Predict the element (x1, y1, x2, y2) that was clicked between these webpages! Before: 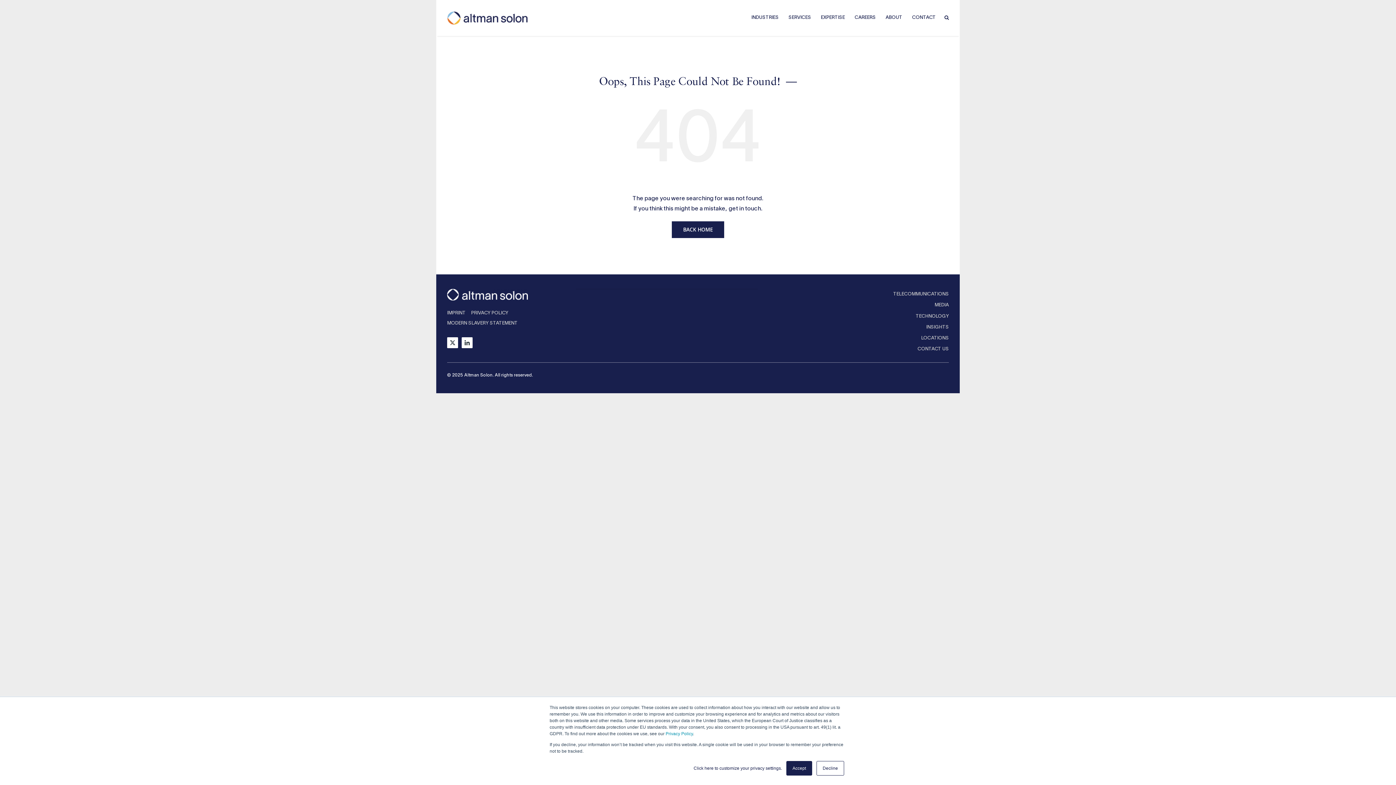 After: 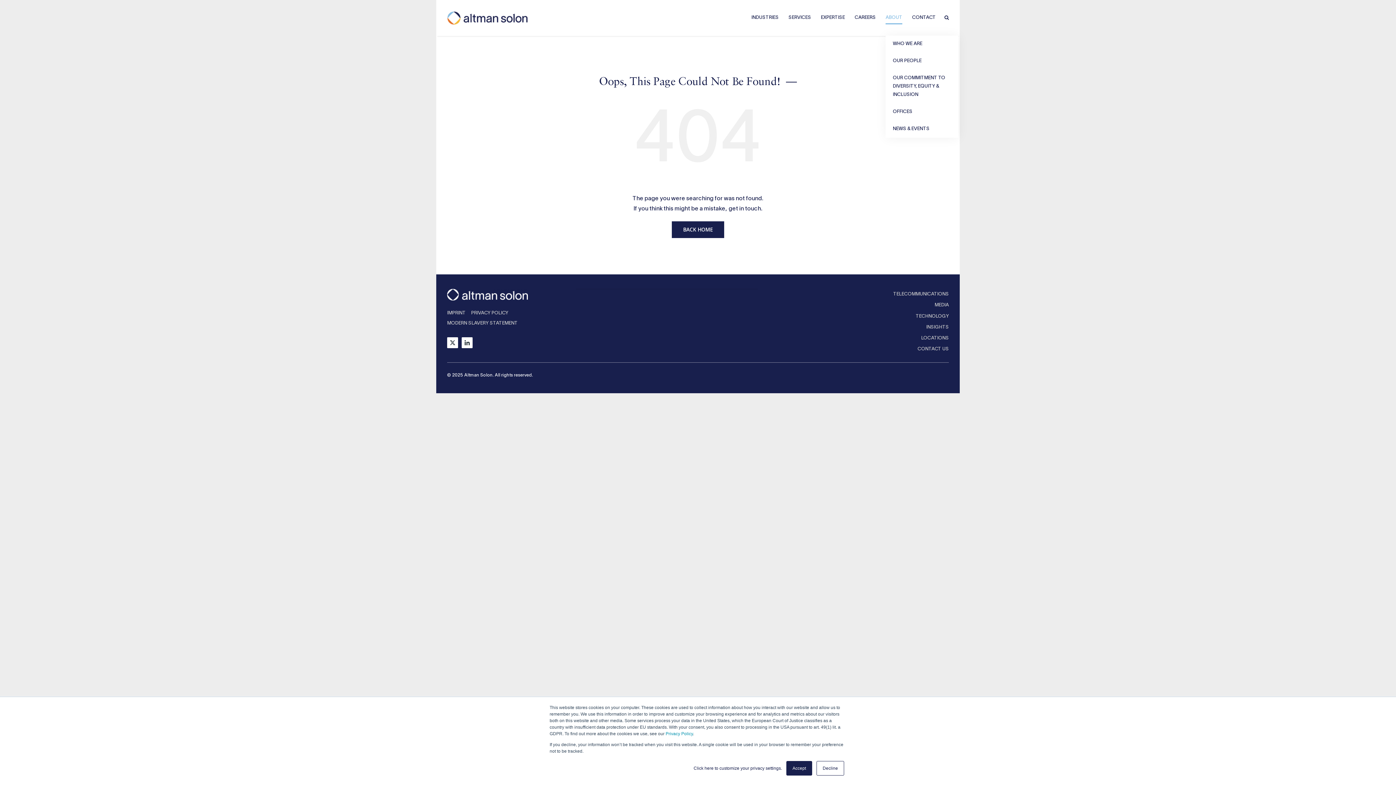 Action: bbox: (885, 15, 902, 20) label: ABOUT